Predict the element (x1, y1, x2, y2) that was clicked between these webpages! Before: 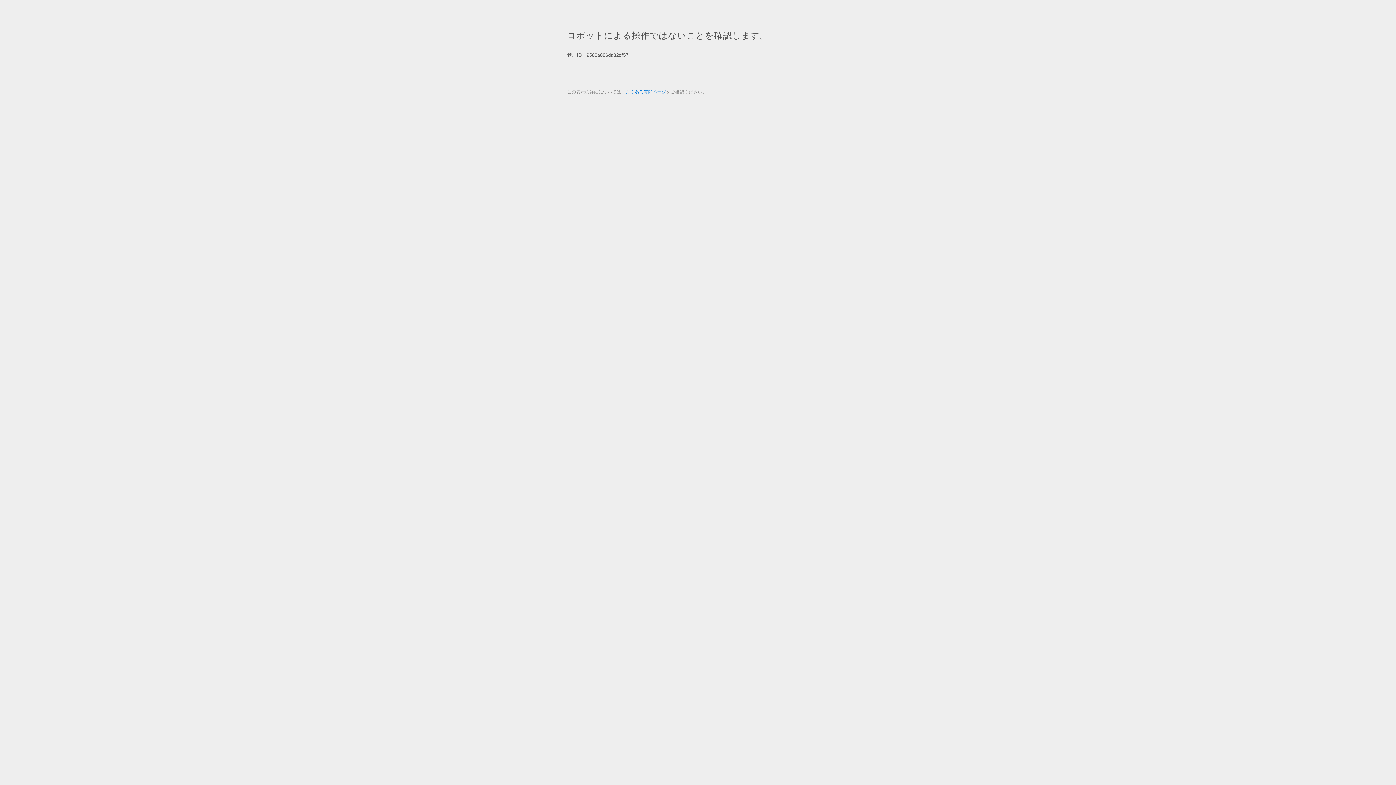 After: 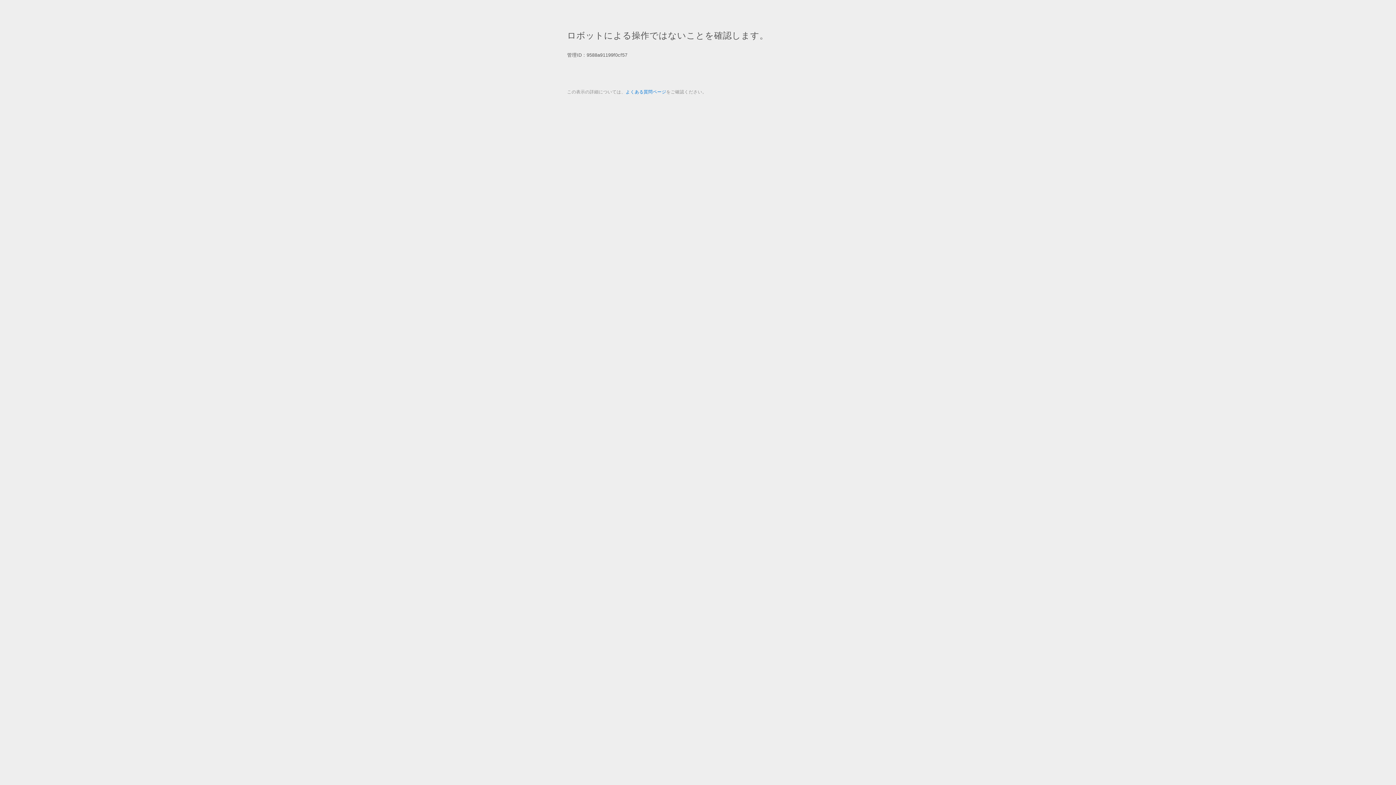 Action: label: よくある質問ページ bbox: (625, 89, 666, 94)